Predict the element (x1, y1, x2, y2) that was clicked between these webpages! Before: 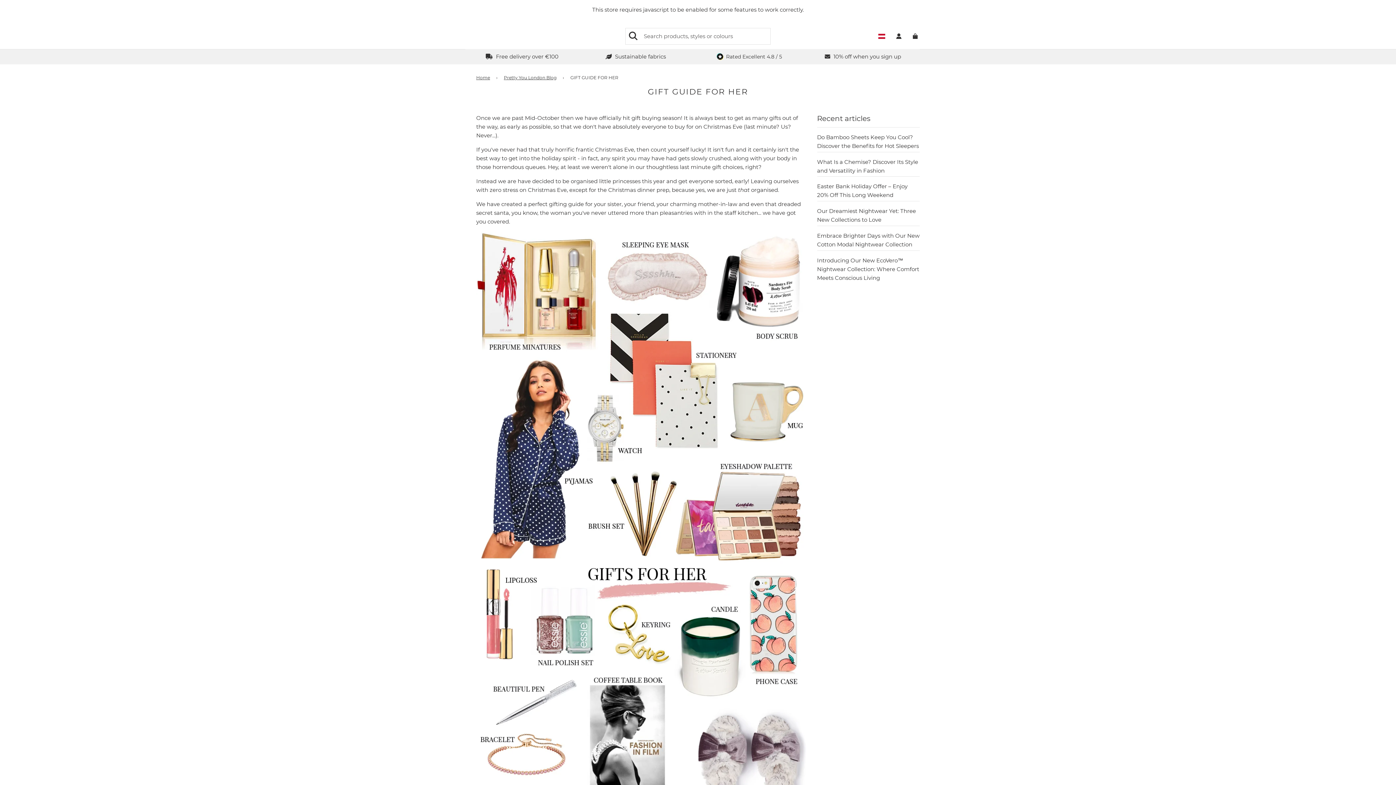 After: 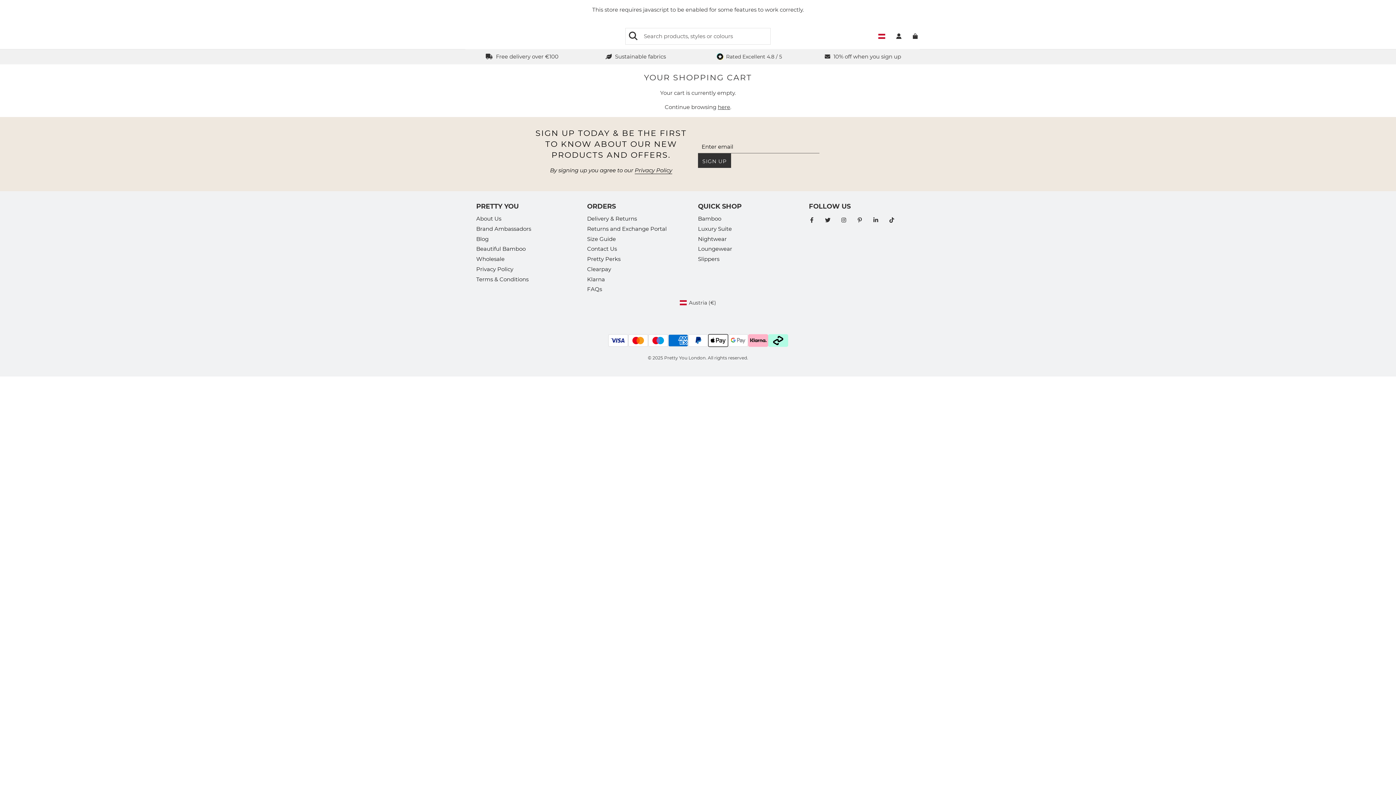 Action: bbox: (907, 27, 925, 44) label: Cart